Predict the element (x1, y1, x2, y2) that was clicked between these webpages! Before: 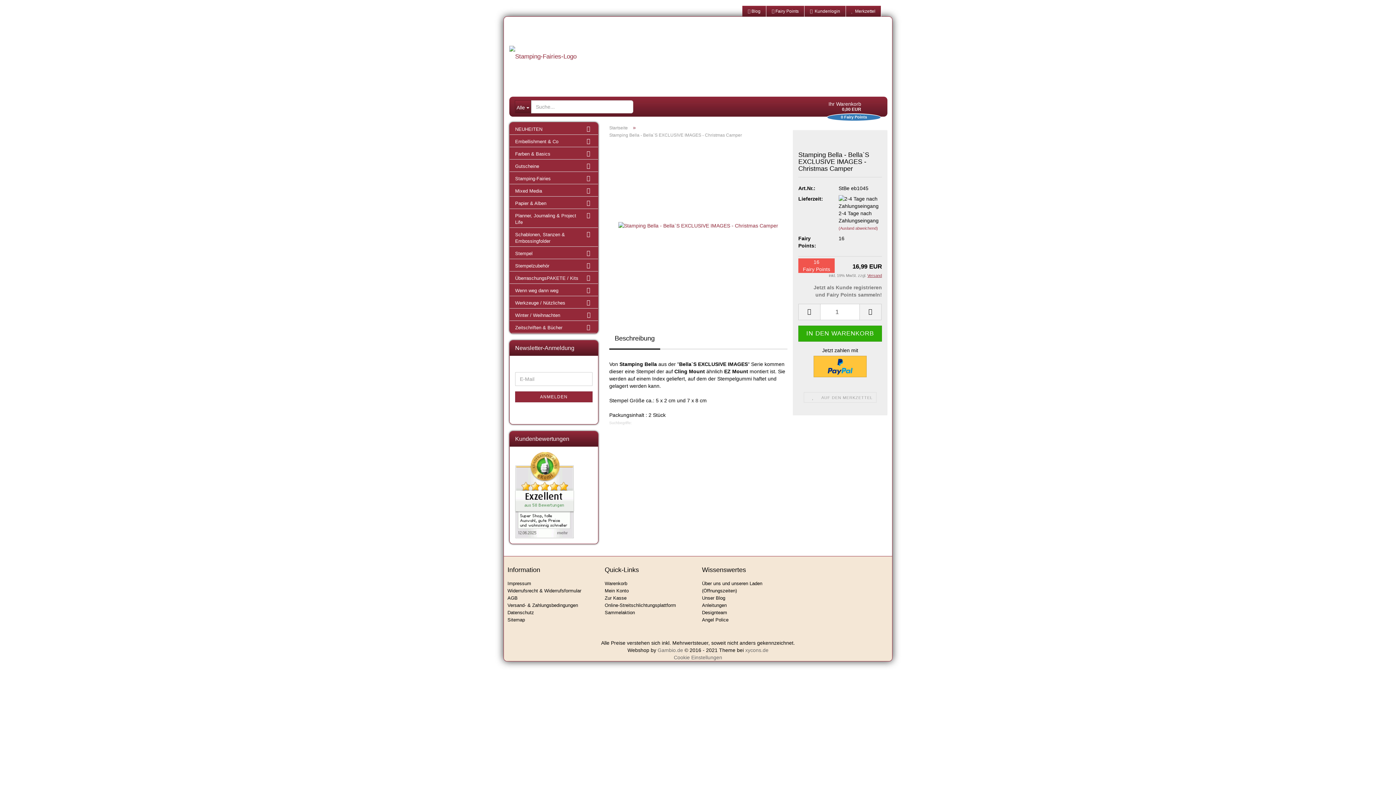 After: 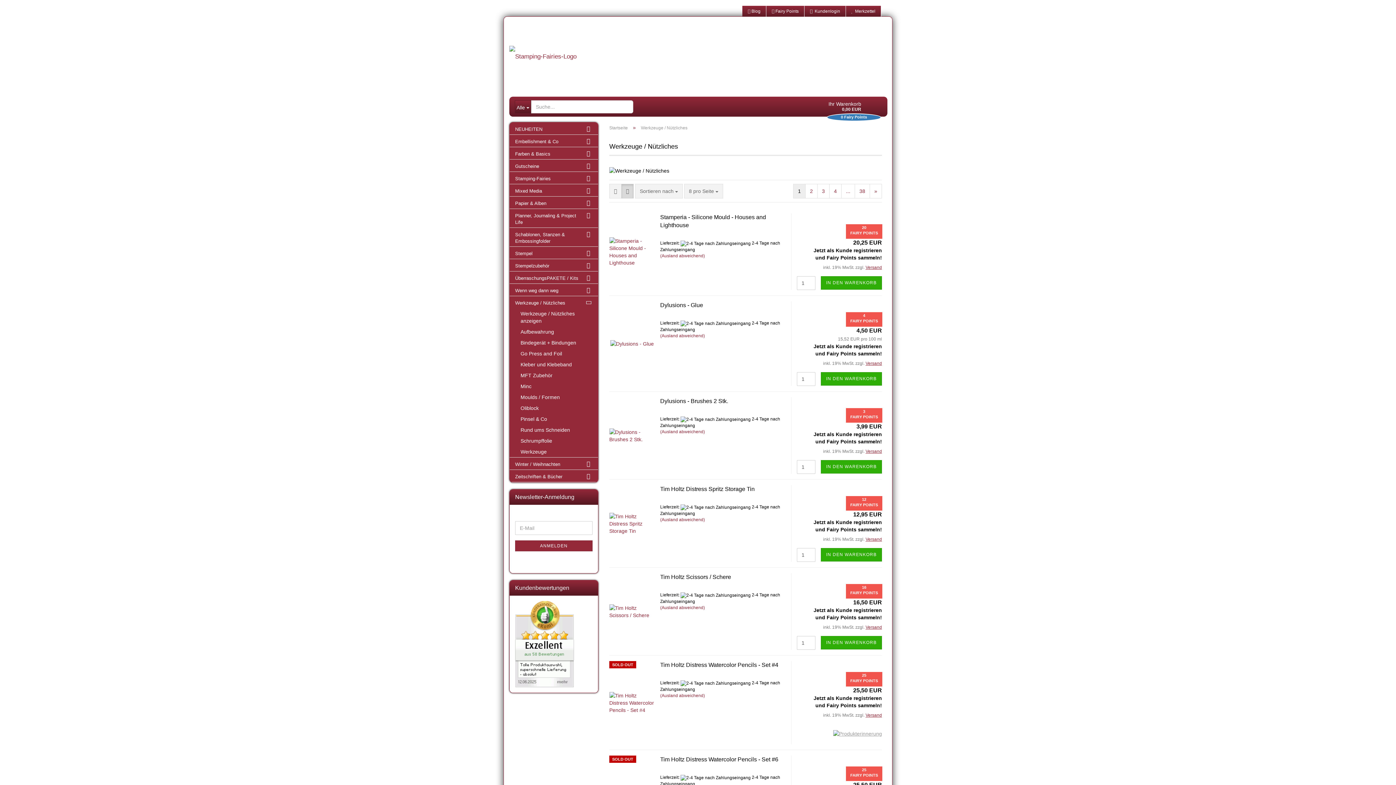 Action: label: Werkzeuge / Nützliches bbox: (509, 296, 598, 308)